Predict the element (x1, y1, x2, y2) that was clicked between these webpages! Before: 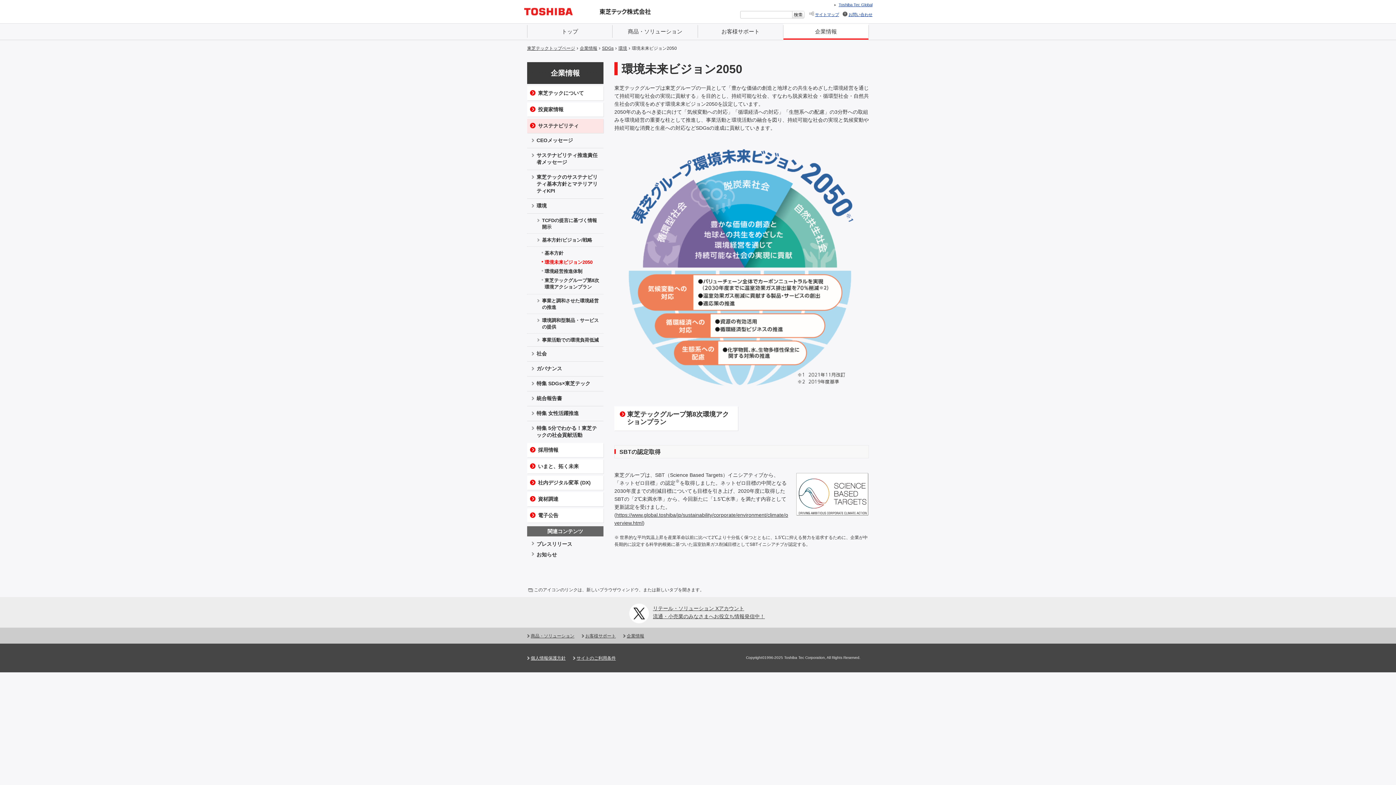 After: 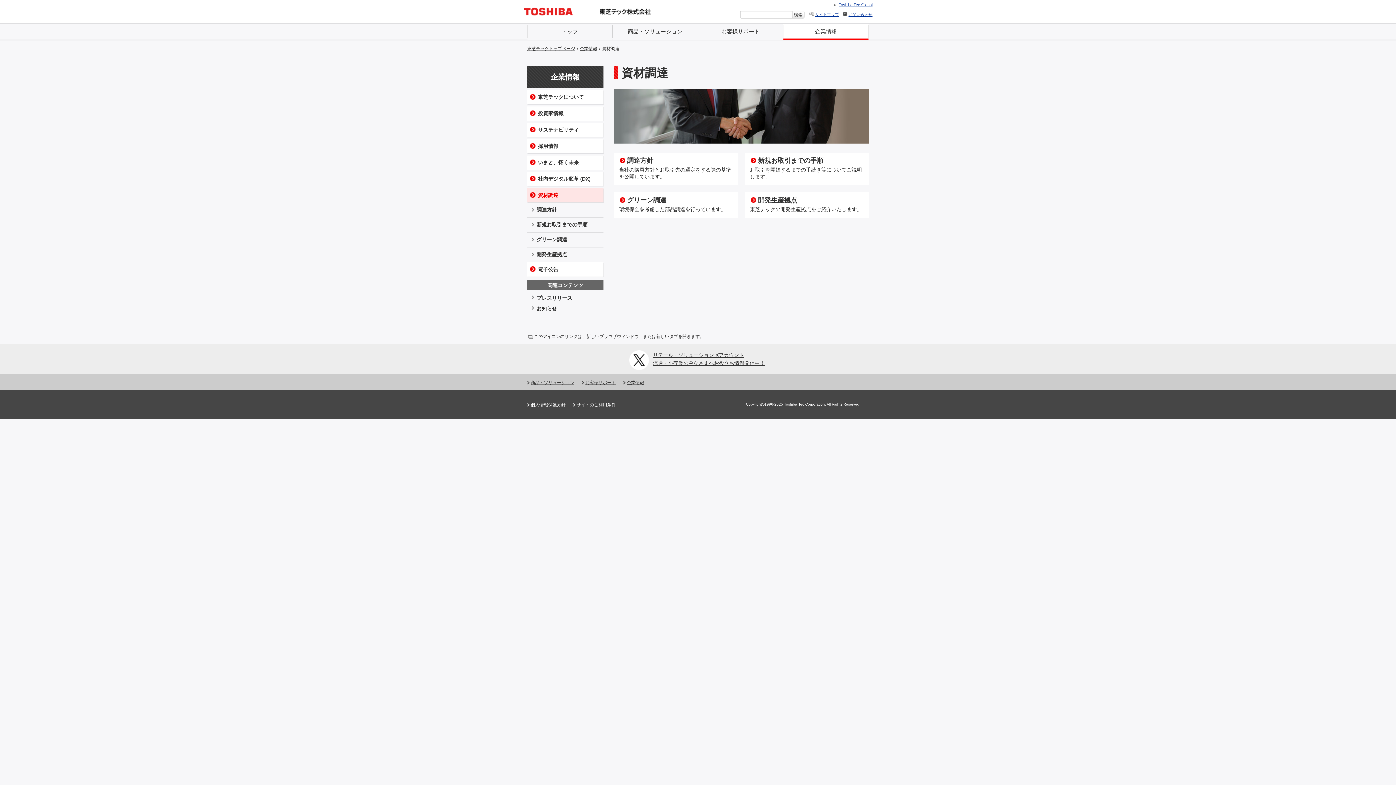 Action: label: 資材調達 bbox: (527, 492, 603, 506)